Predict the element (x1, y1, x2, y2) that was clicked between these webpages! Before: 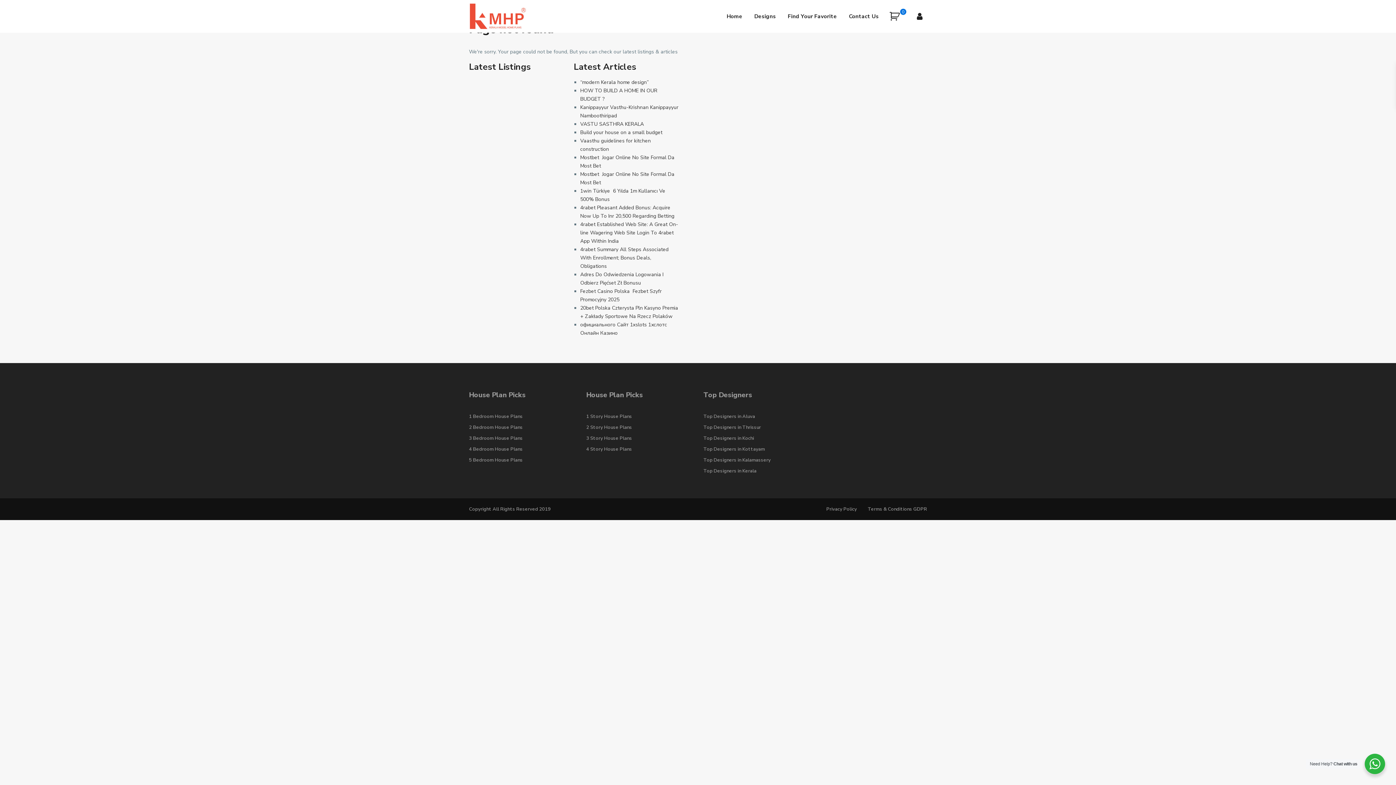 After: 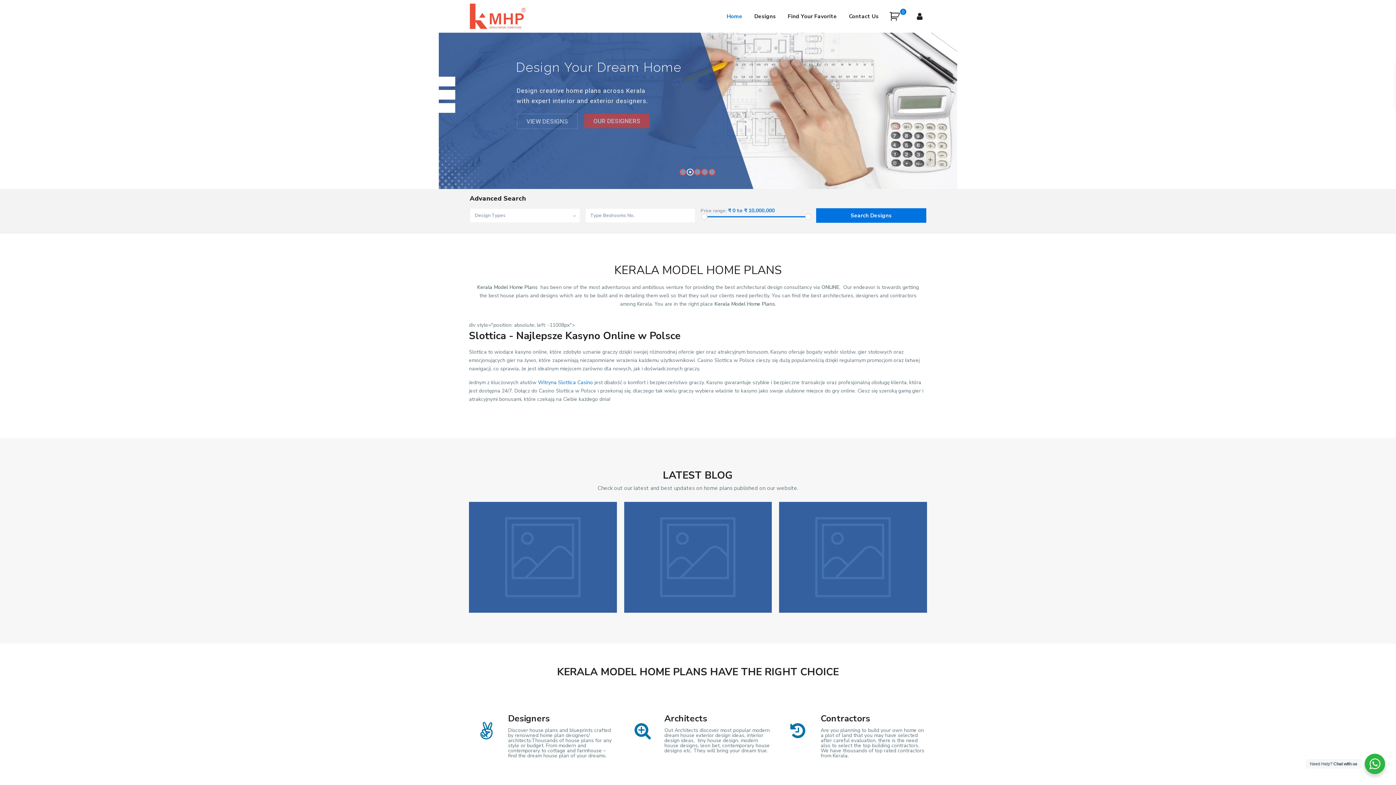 Action: label: Home bbox: (721, 0, 748, 32)